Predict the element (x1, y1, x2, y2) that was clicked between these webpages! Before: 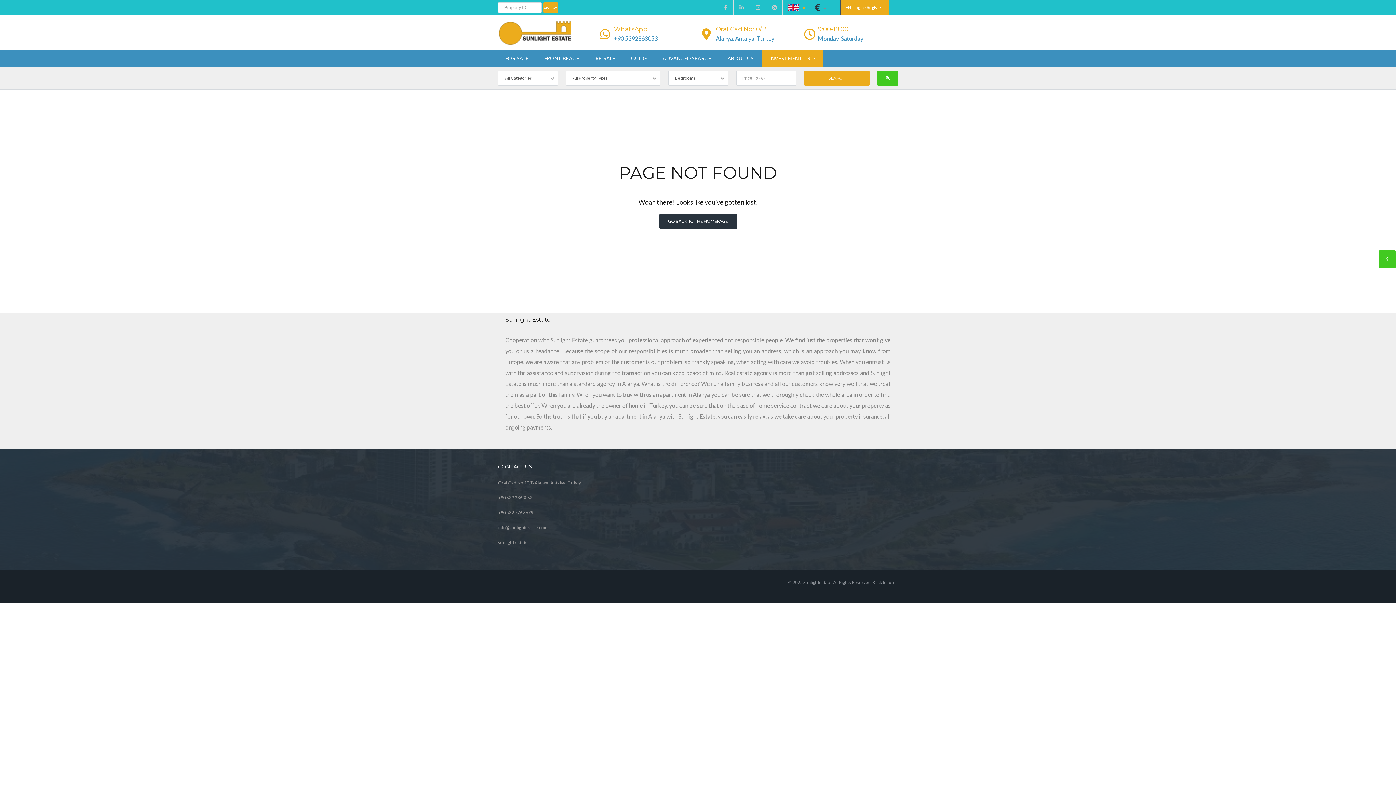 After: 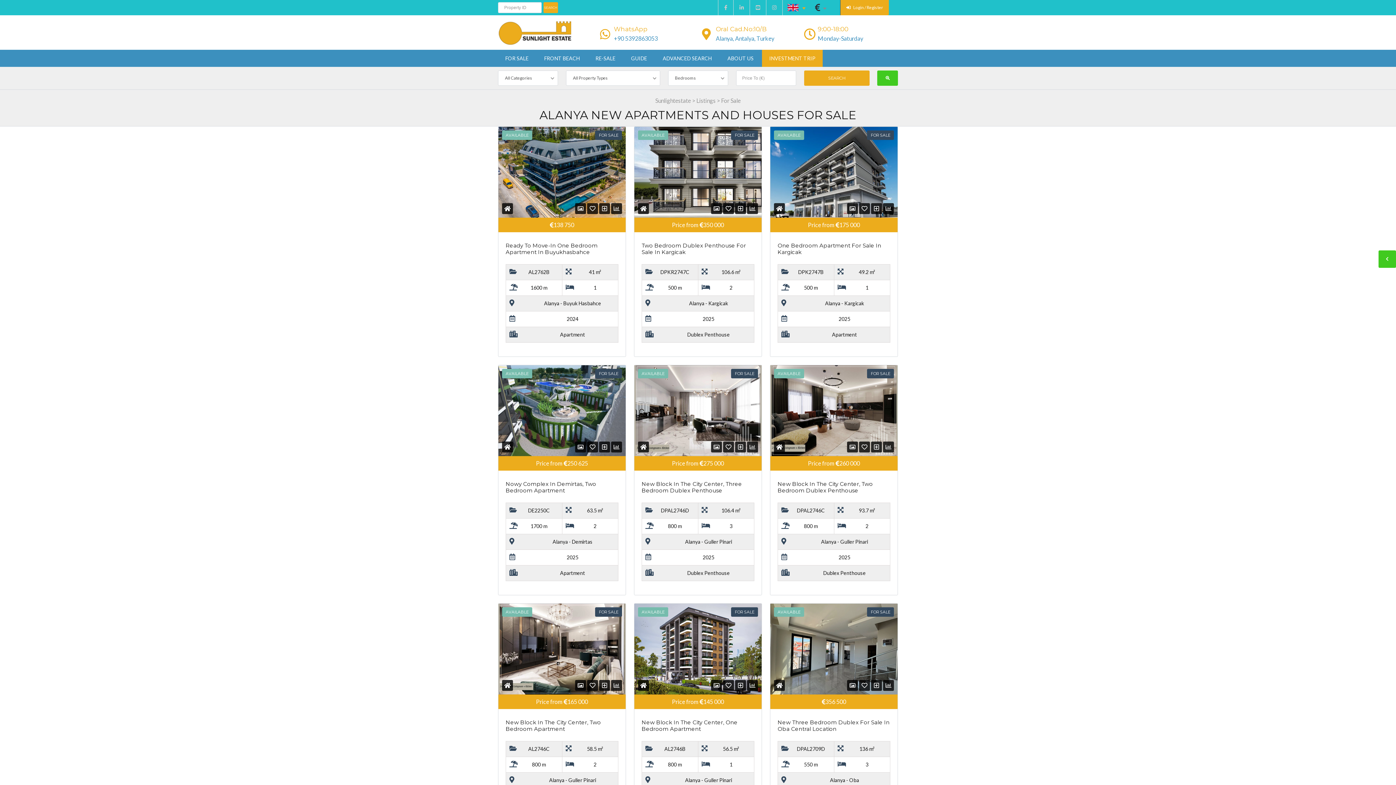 Action: bbox: (498, 49, 536, 66) label: FOR SALE